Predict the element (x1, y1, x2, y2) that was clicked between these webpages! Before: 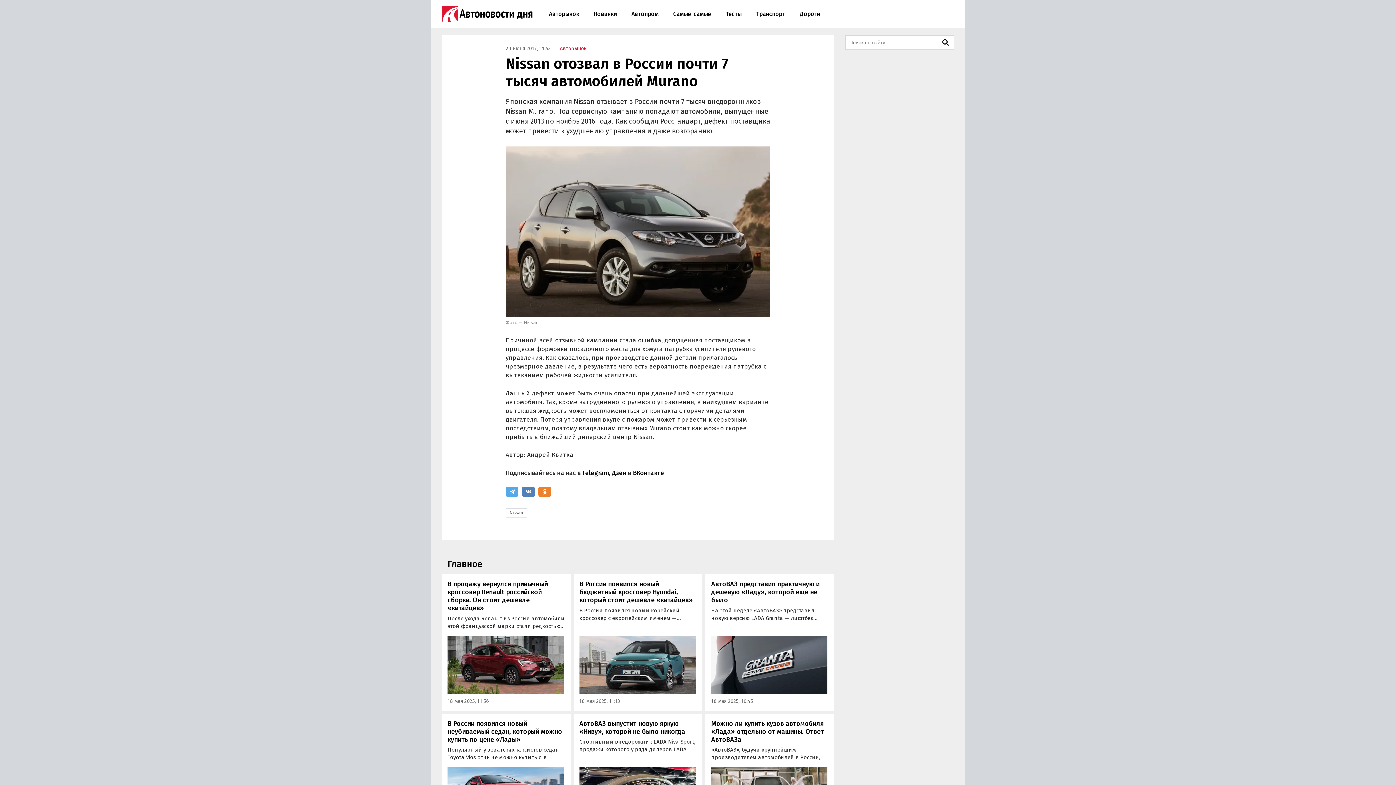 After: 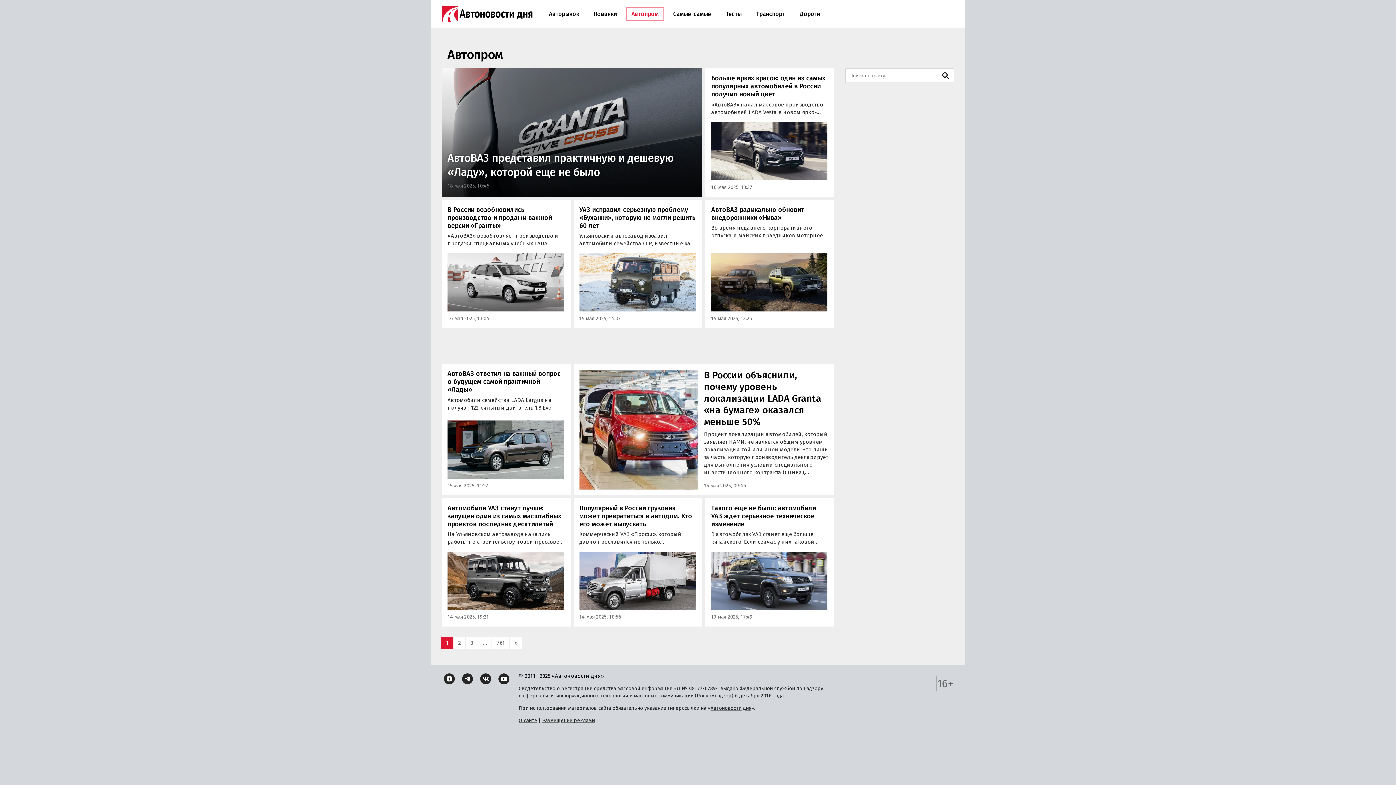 Action: label: Автопром bbox: (626, 6, 664, 20)